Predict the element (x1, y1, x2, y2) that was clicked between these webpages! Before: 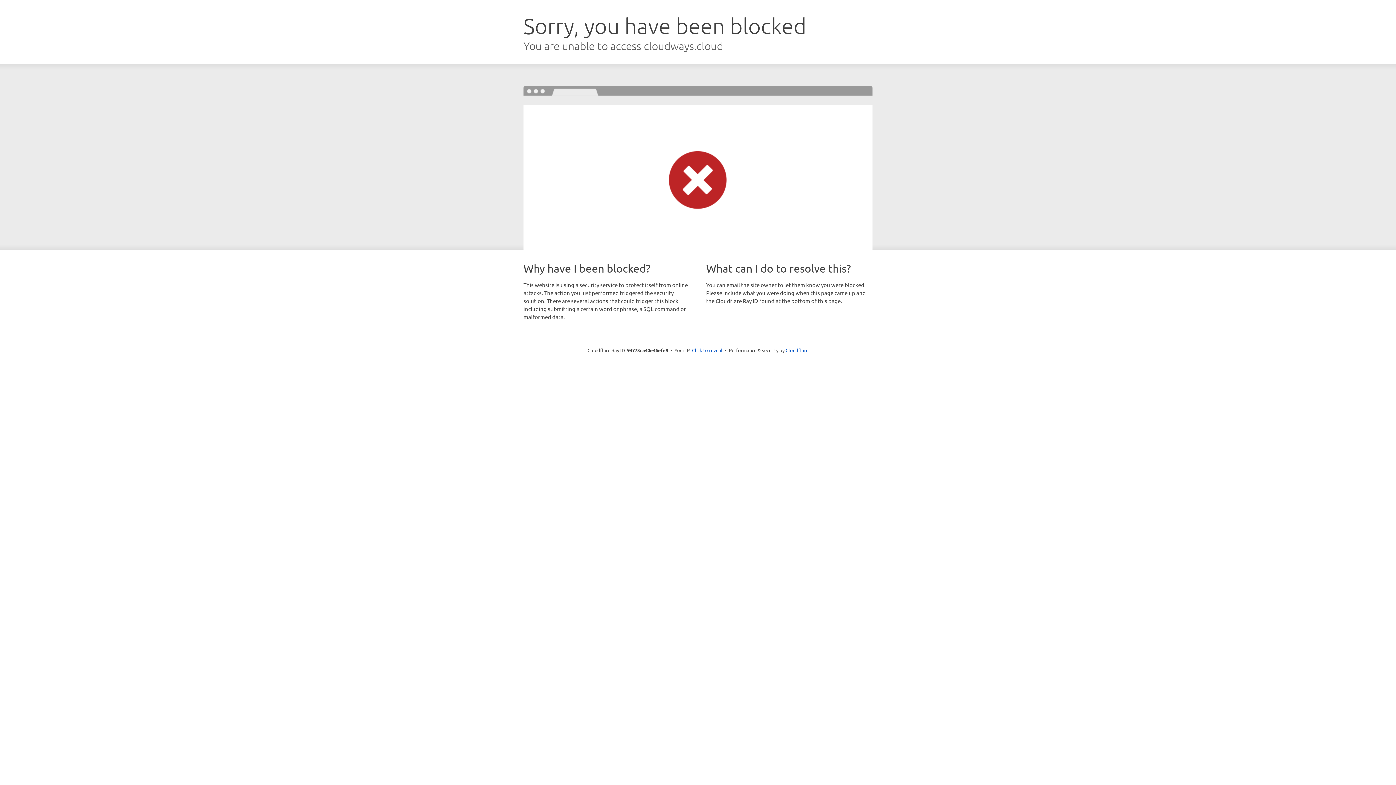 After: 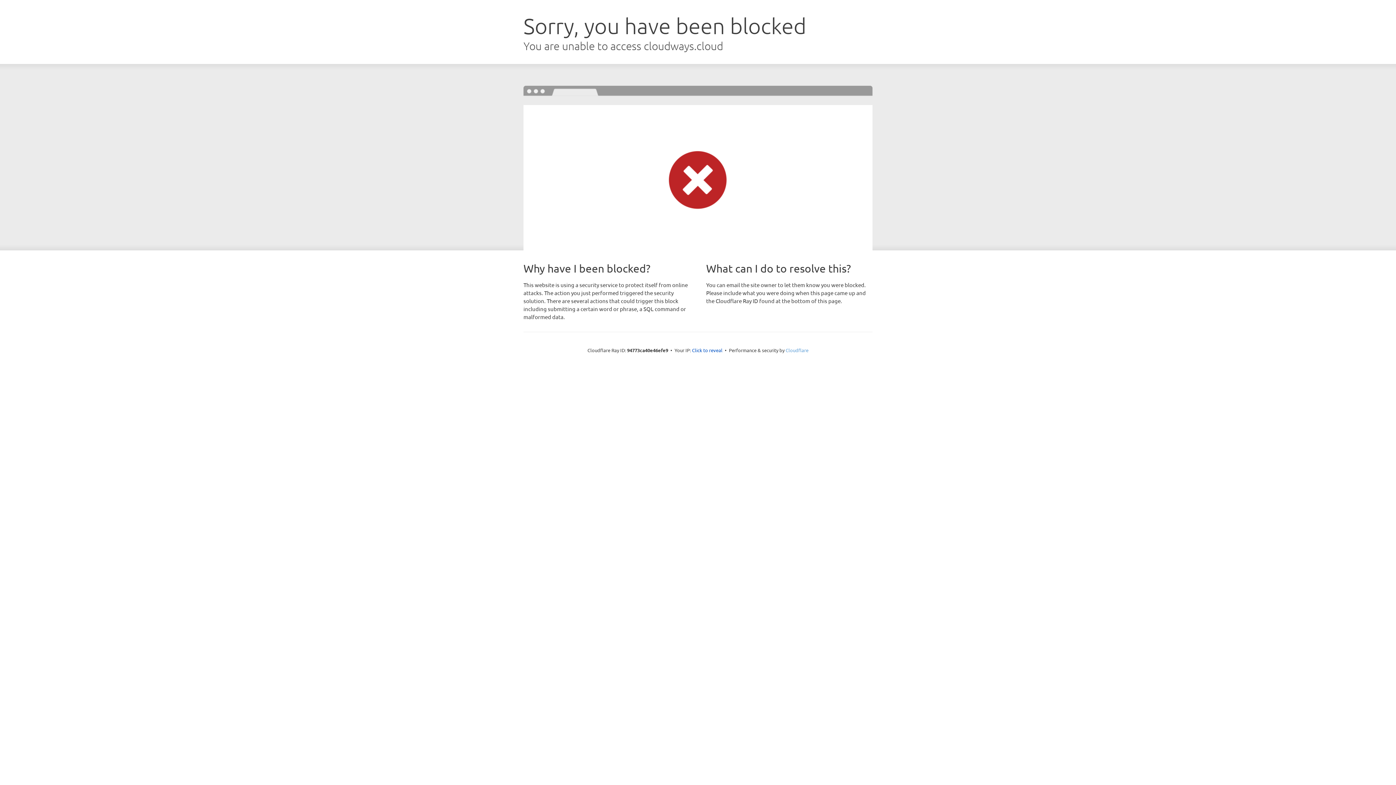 Action: label: Cloudflare bbox: (785, 347, 808, 353)